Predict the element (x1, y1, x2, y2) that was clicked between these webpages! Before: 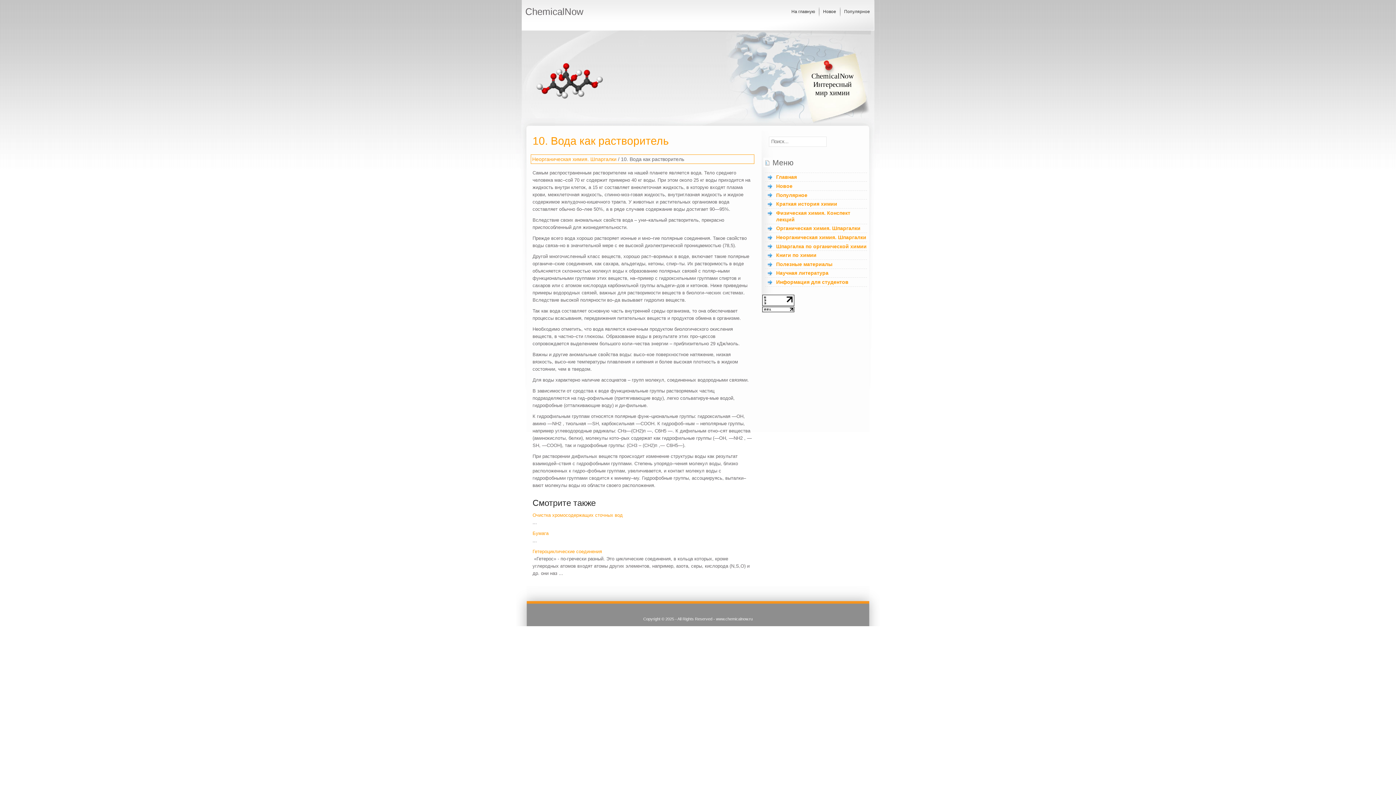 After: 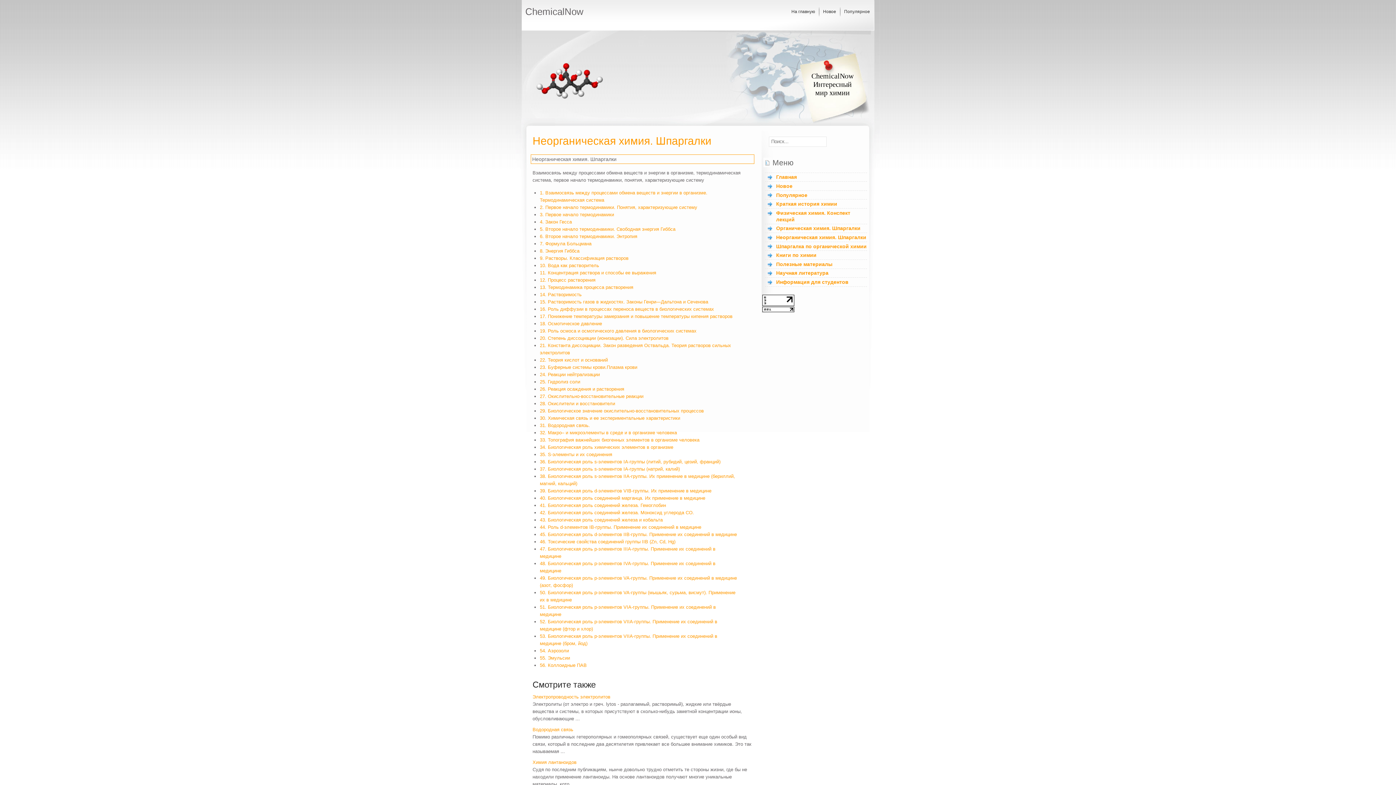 Action: label: Неорганическая химия. Шпаргалки bbox: (532, 156, 616, 162)